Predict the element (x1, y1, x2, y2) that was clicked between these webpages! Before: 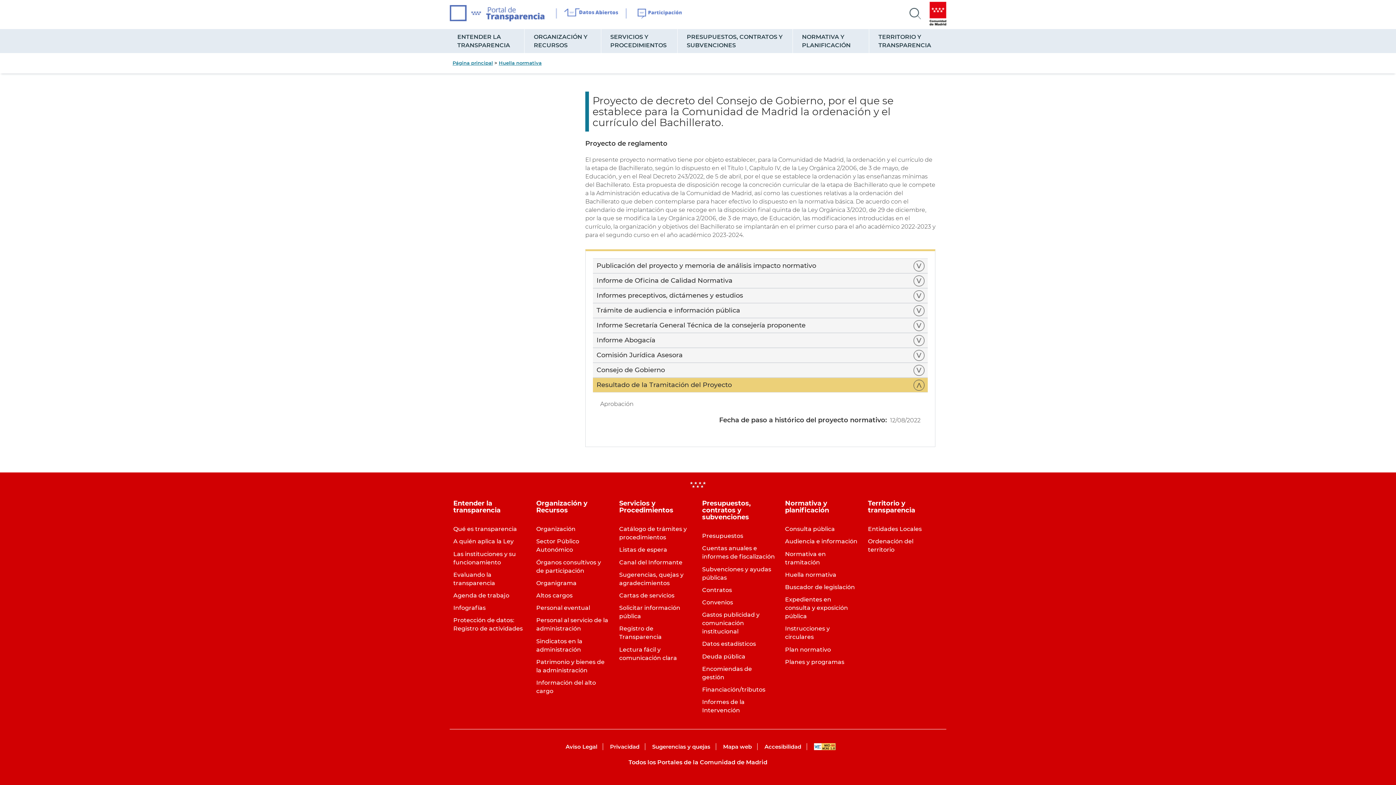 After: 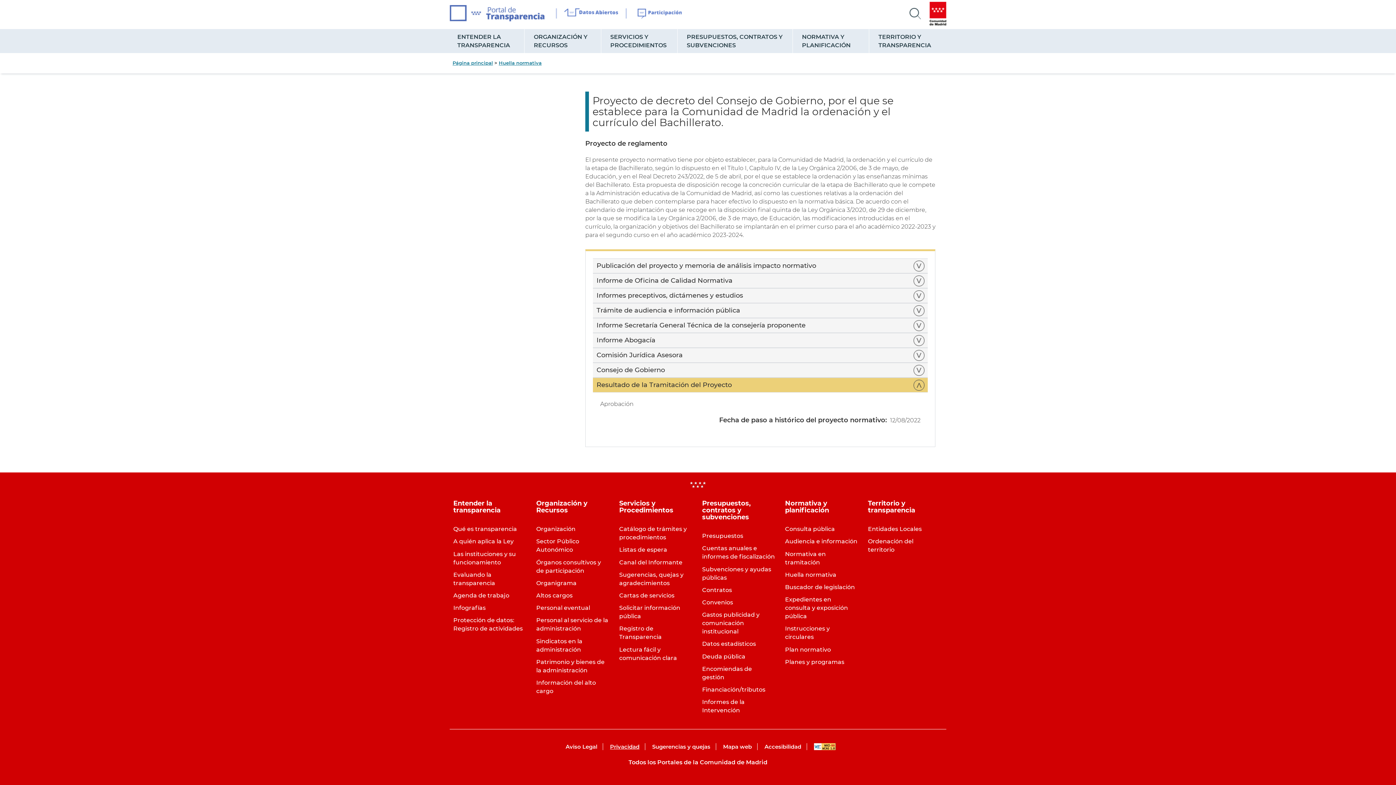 Action: bbox: (604, 743, 645, 750) label: Privacidad